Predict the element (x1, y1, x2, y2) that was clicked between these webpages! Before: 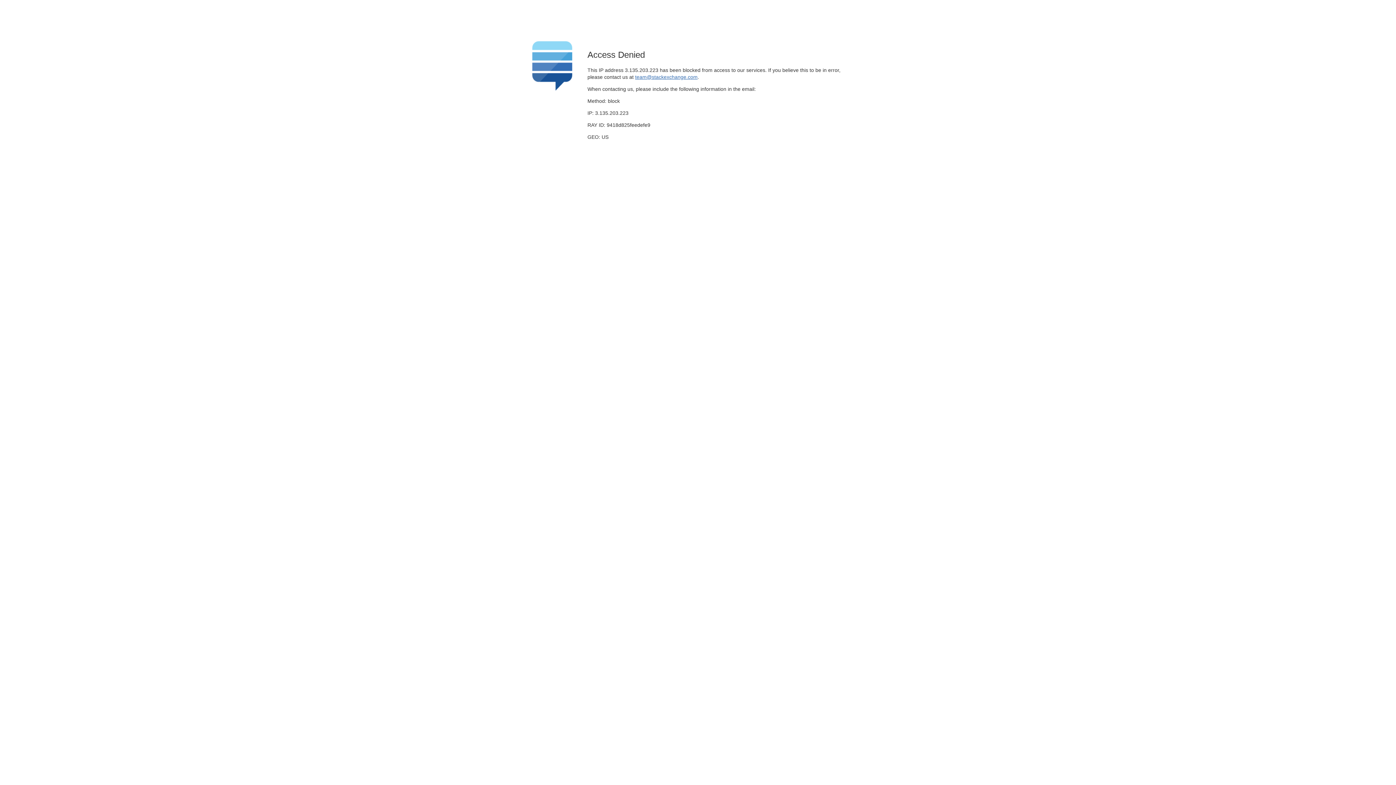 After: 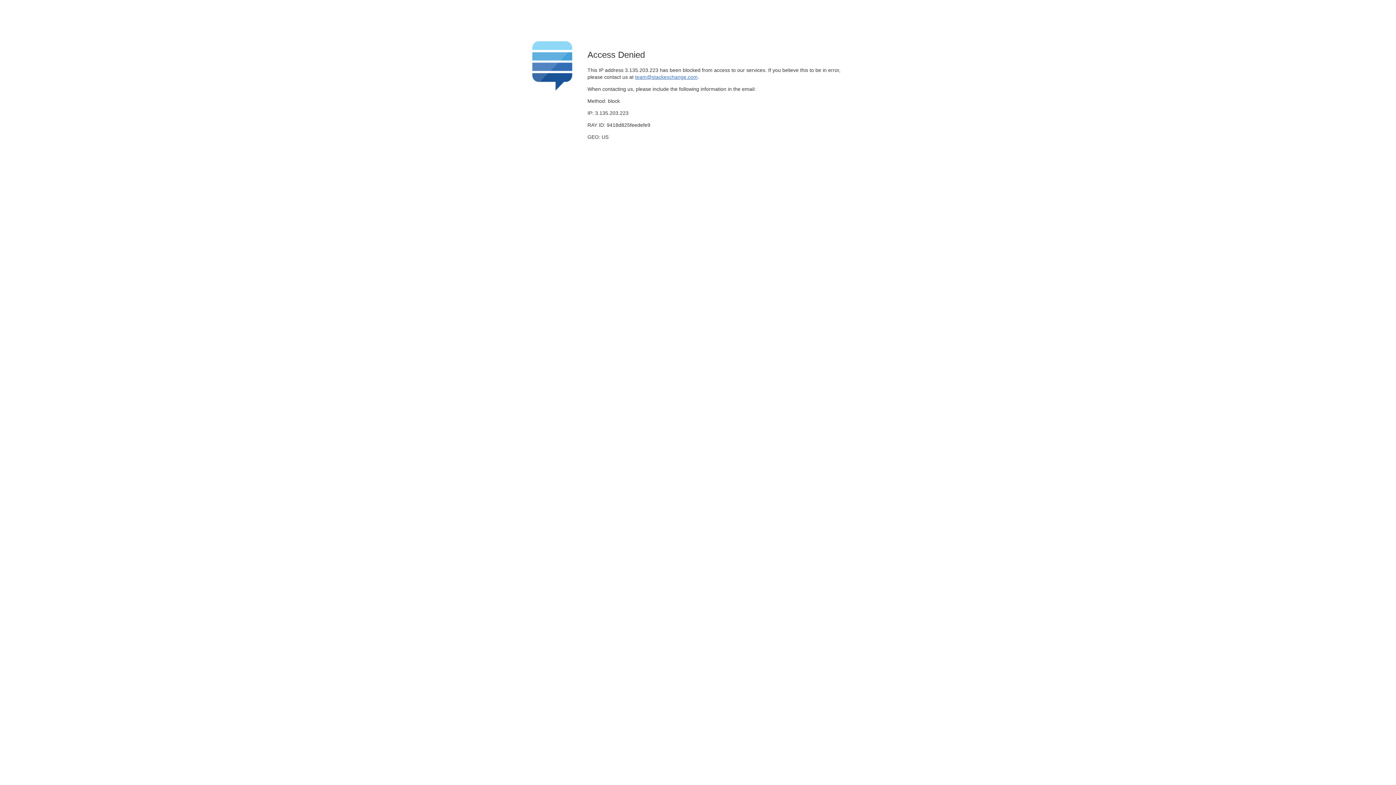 Action: bbox: (635, 74, 697, 79) label: team@stackexchange.com